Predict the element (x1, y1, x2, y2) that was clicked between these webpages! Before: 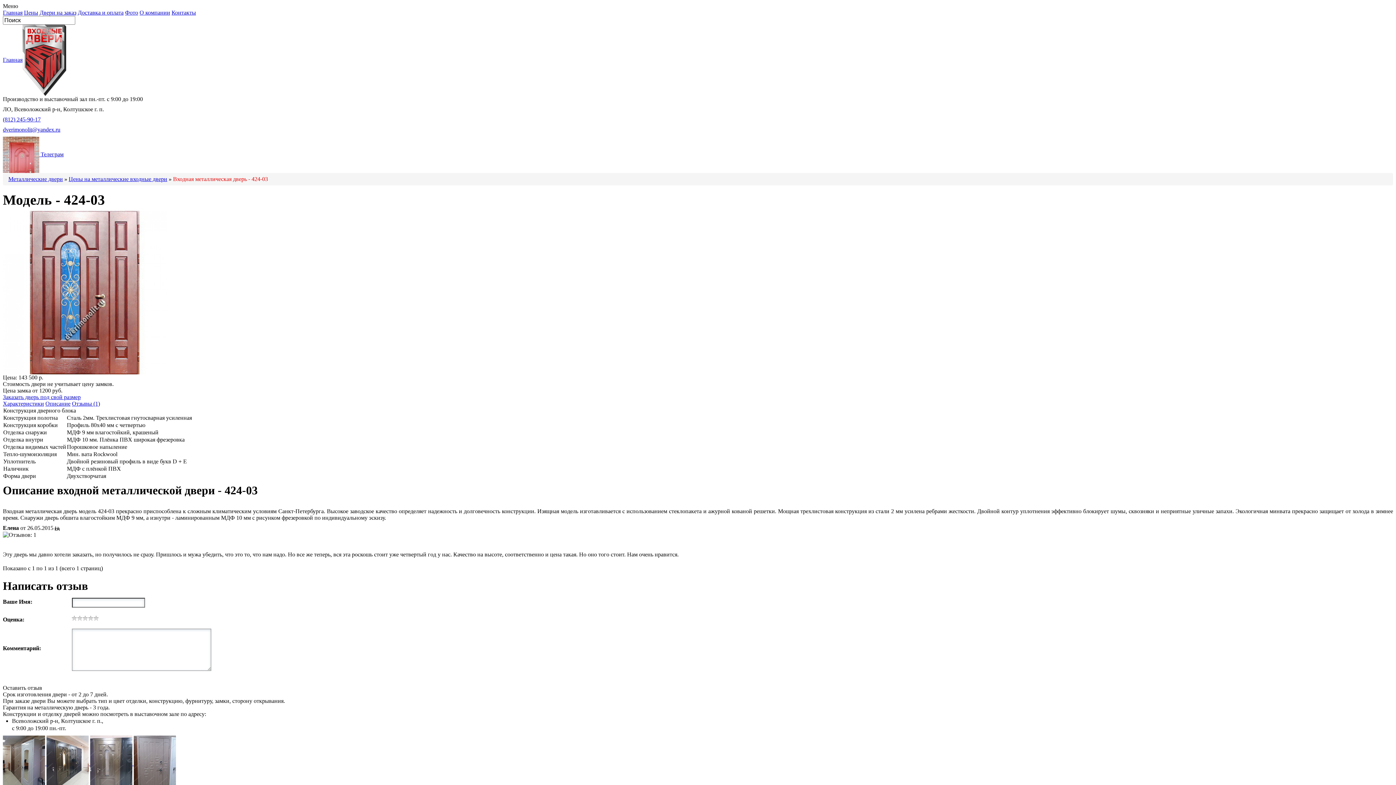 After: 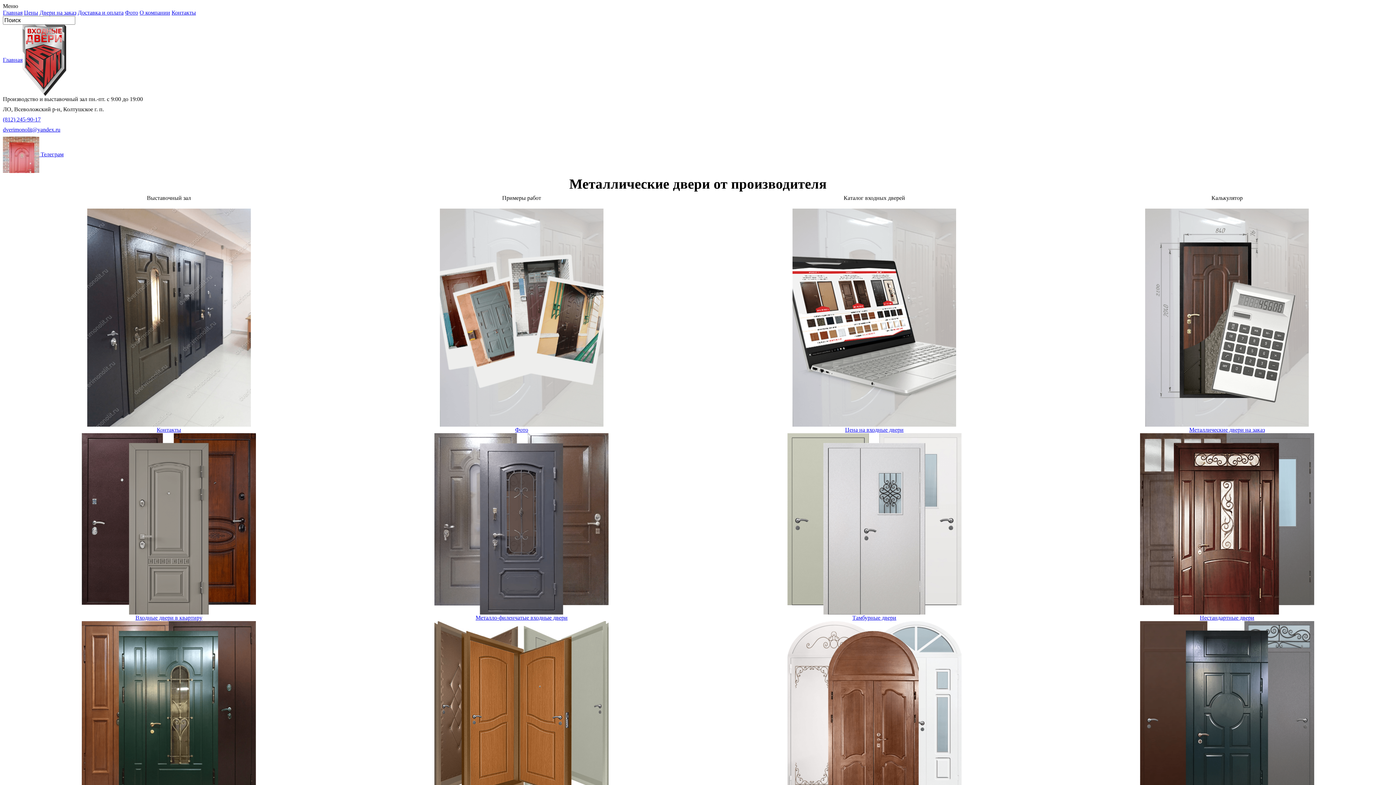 Action: label: Металлические двери bbox: (8, 176, 62, 182)